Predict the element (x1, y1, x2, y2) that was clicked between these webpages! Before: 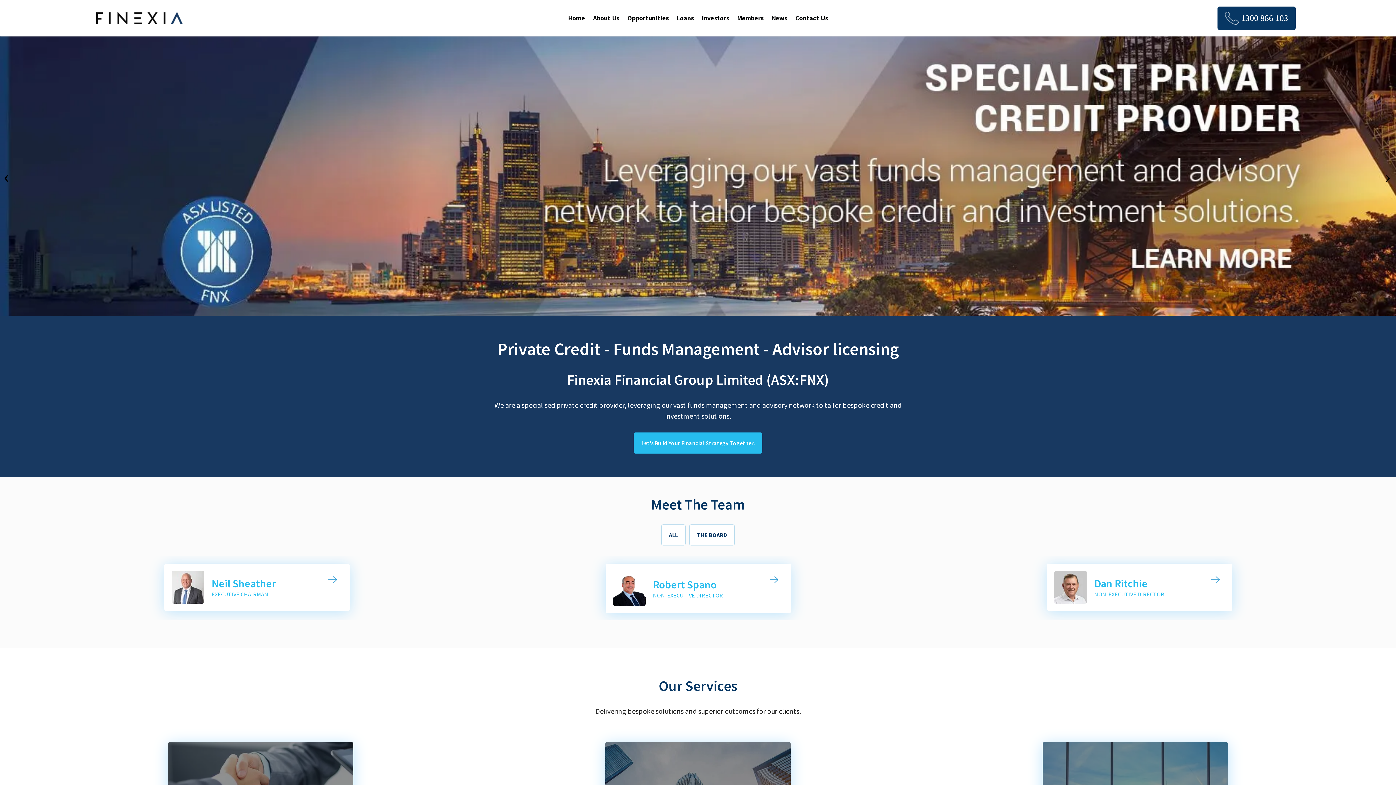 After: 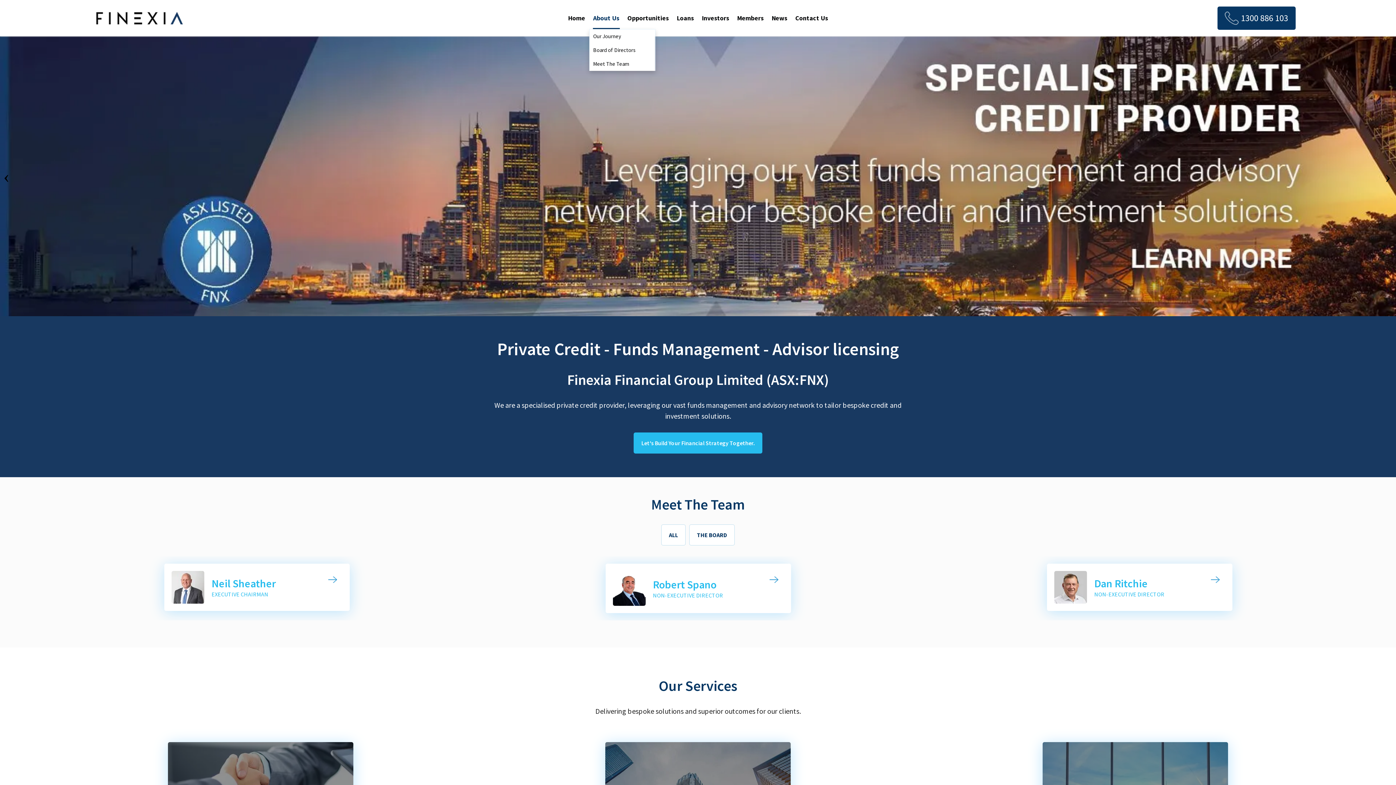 Action: label: About Us bbox: (592, 7, 619, 29)